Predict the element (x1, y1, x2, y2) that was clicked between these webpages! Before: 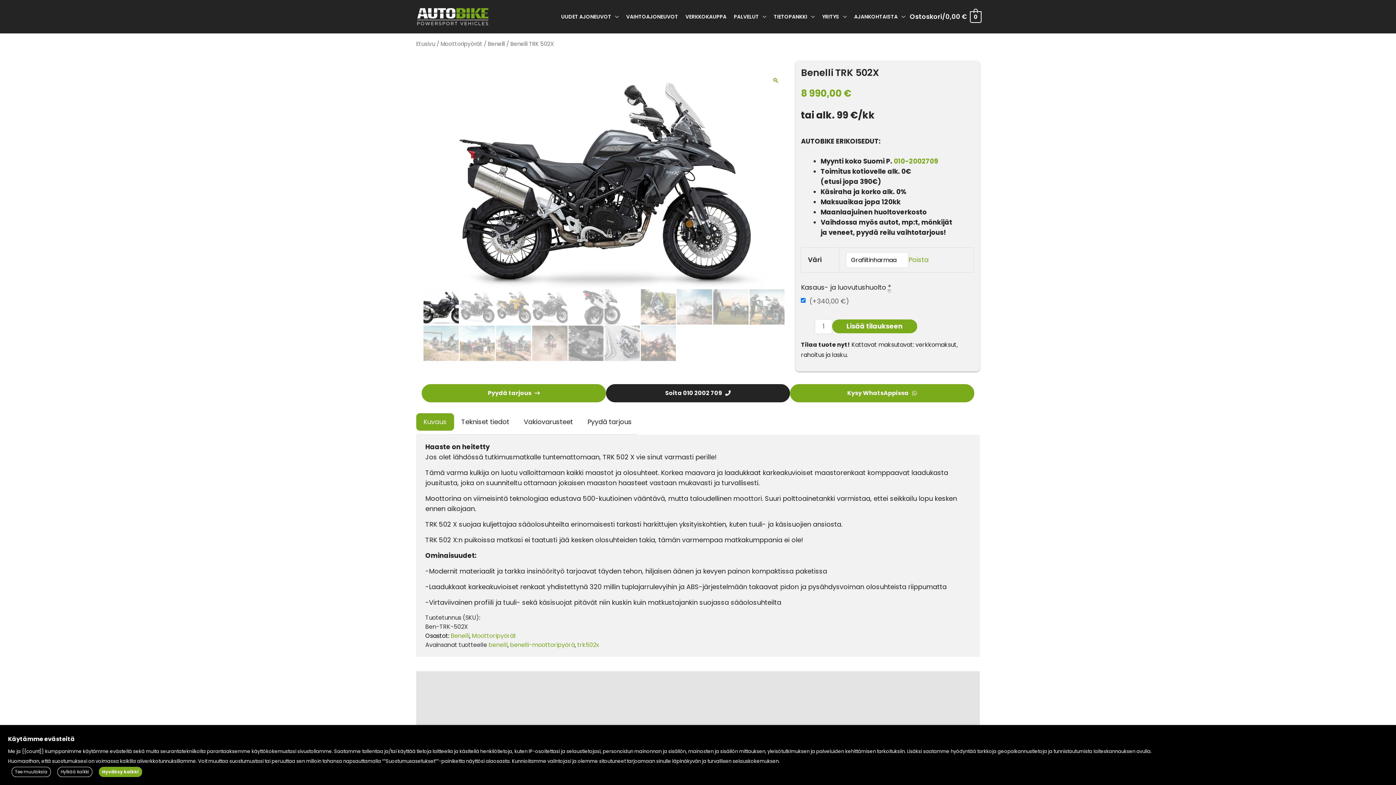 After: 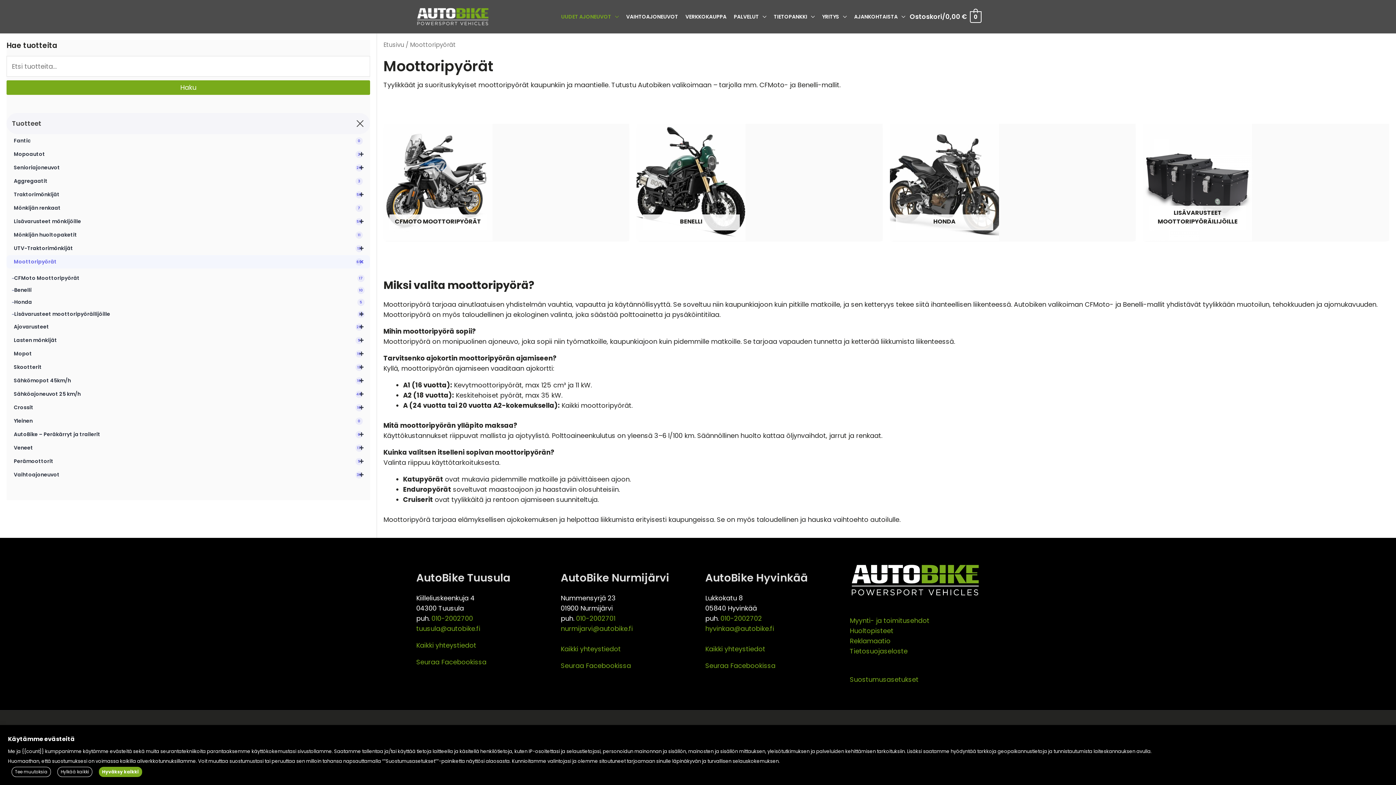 Action: label: Moottoripyörät bbox: (472, 631, 516, 640)